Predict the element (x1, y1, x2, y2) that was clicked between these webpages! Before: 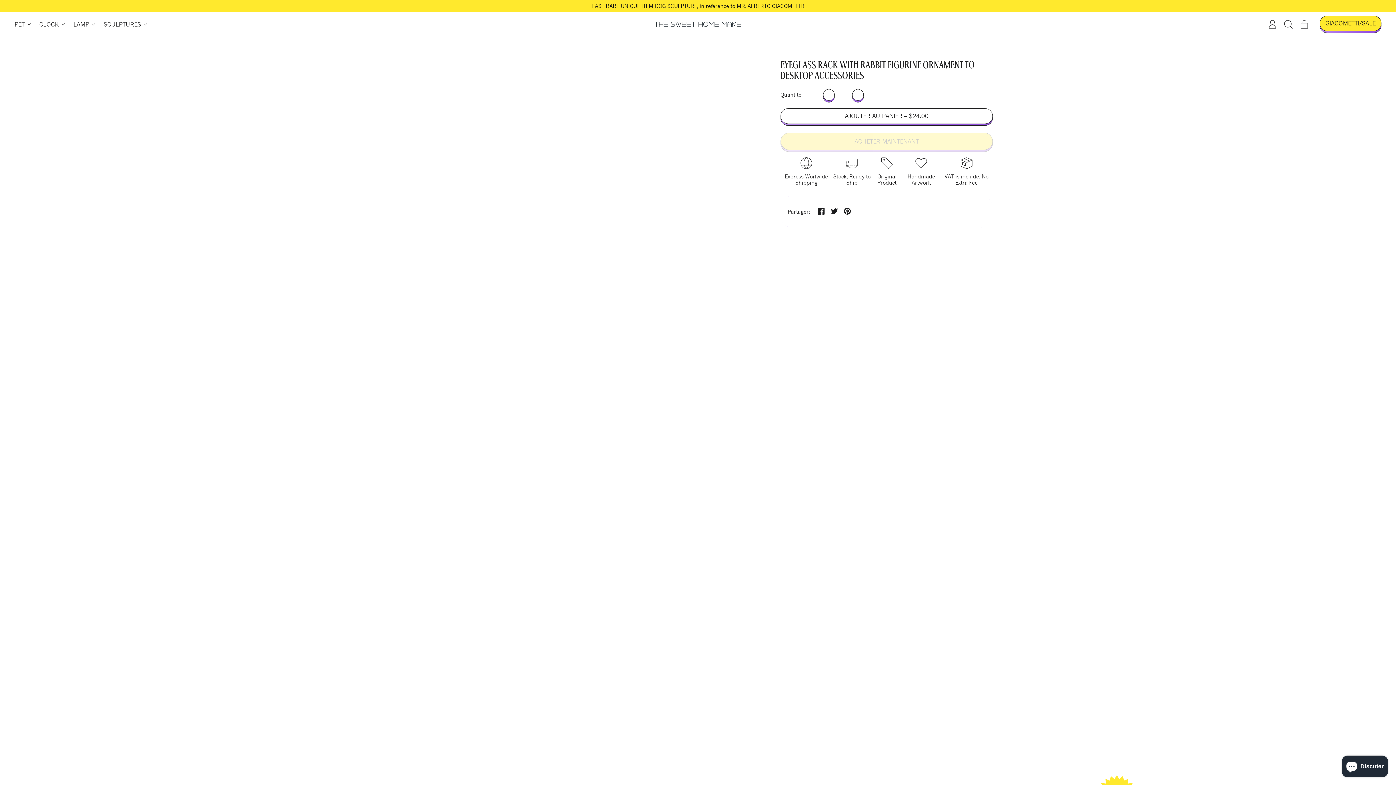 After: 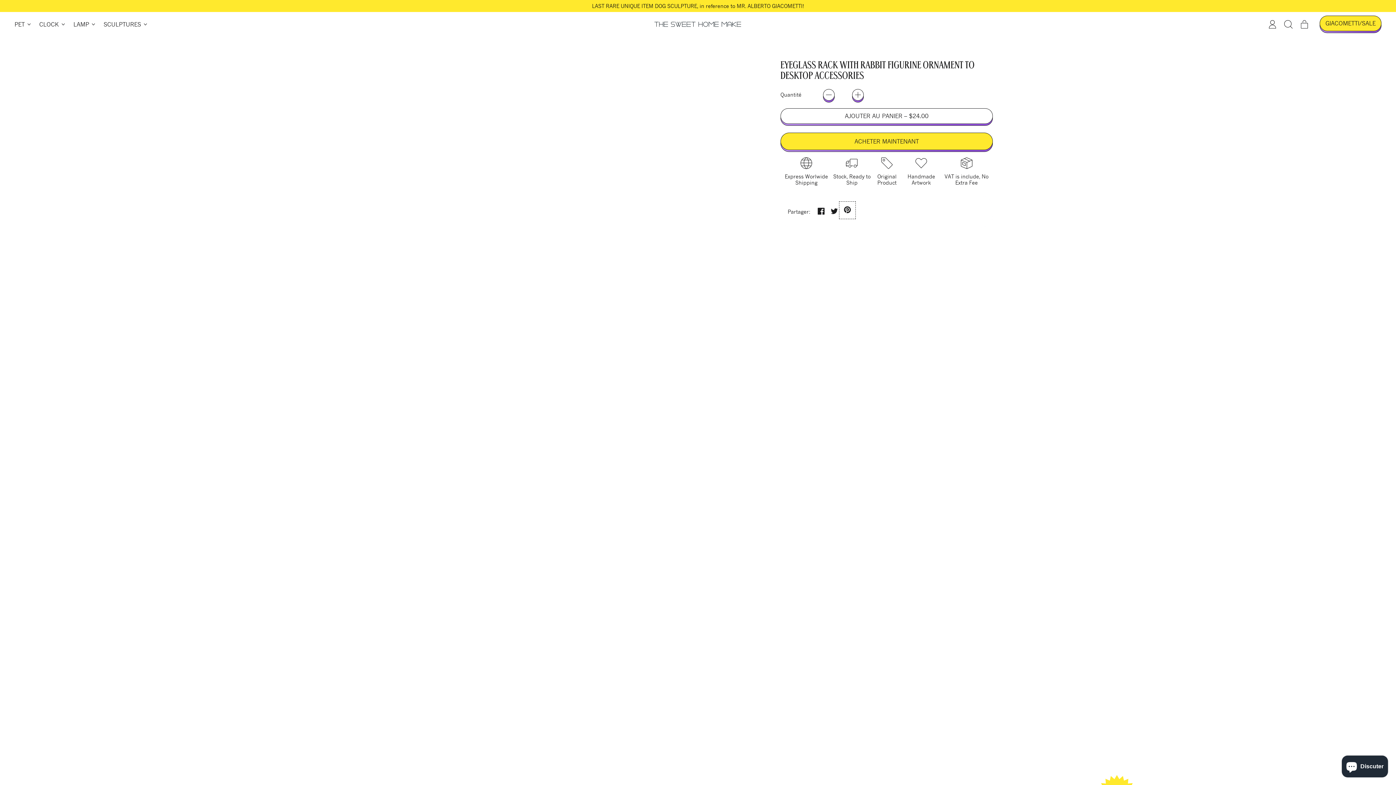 Action: label: Epingler sur Pinterest bbox: (841, 216, 854, 230)